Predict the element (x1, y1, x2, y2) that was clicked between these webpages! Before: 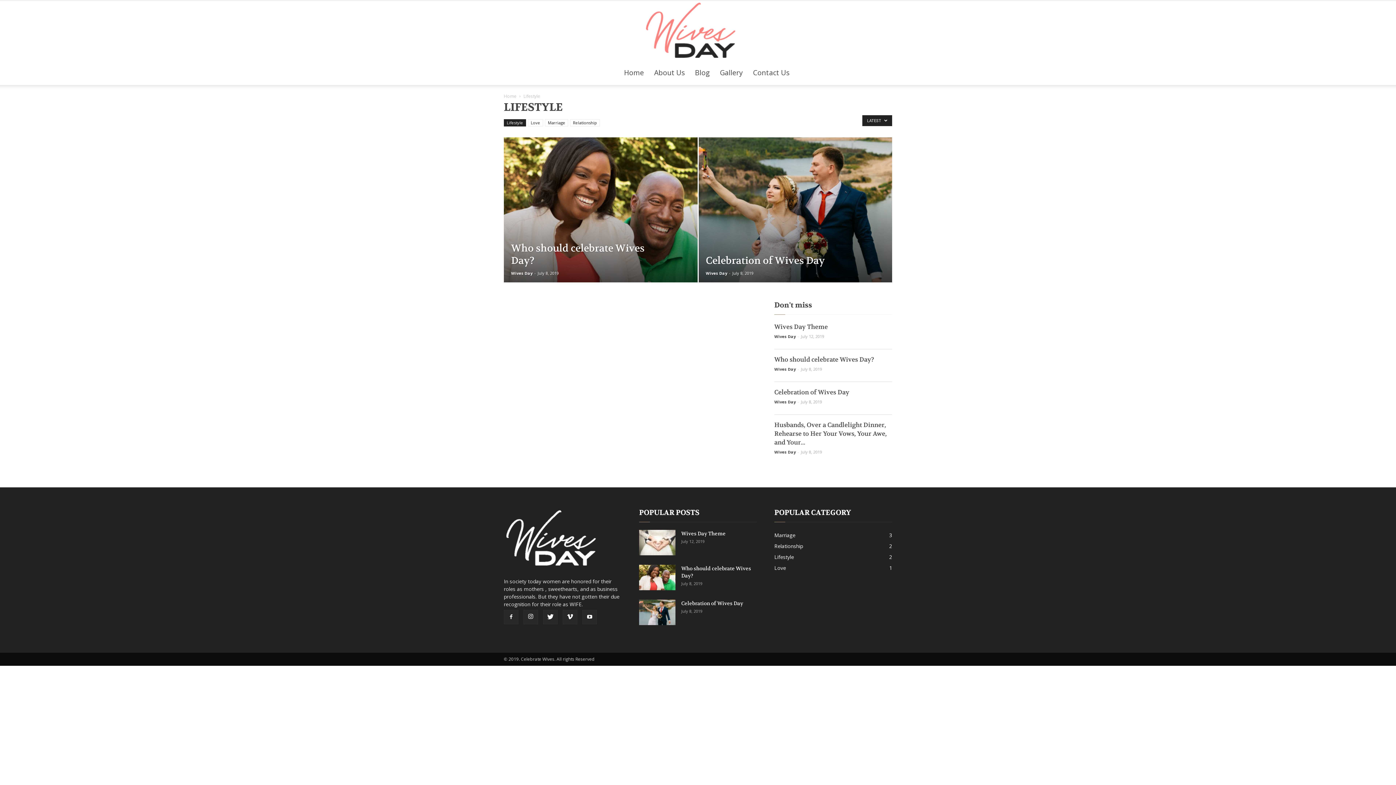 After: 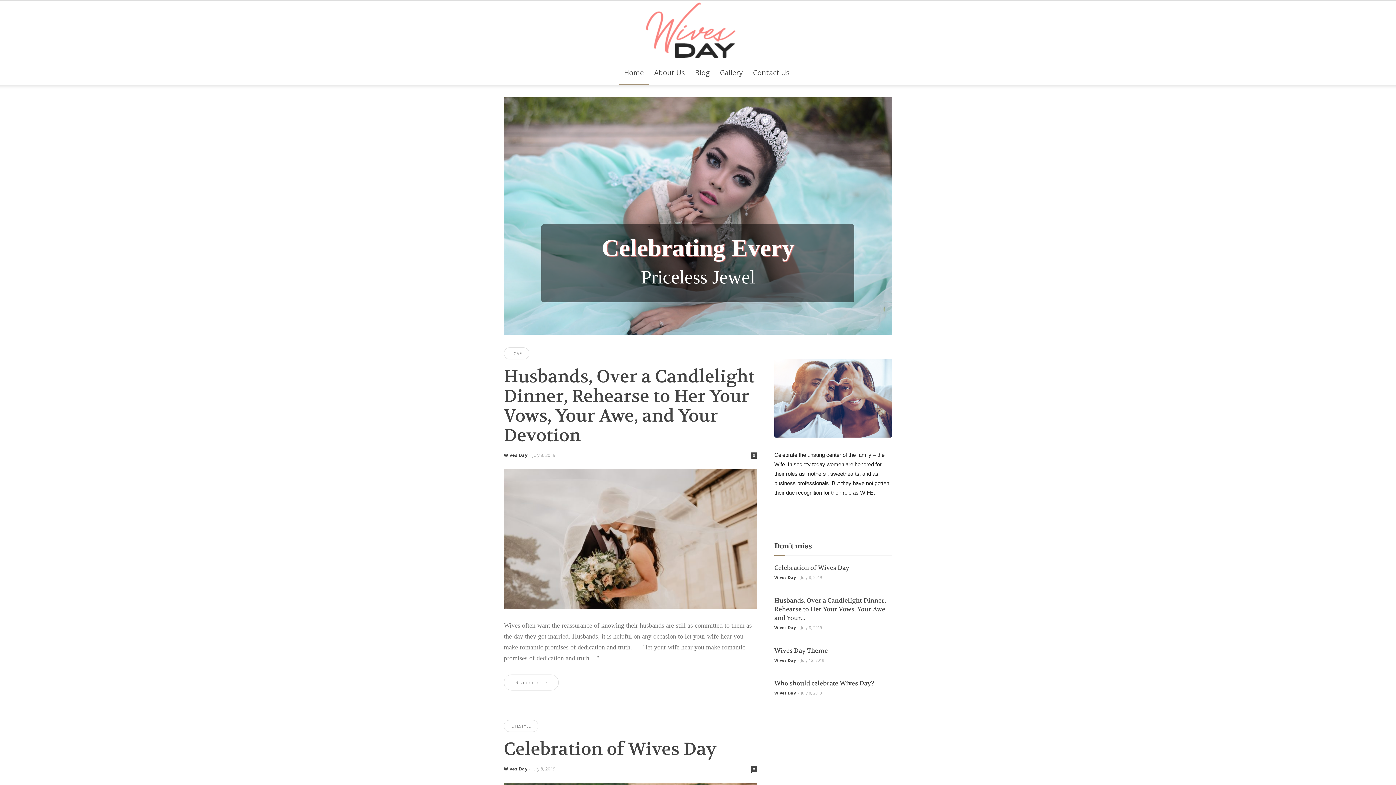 Action: label: Celebrate Wives bbox: (0, 0, 1396, 60)